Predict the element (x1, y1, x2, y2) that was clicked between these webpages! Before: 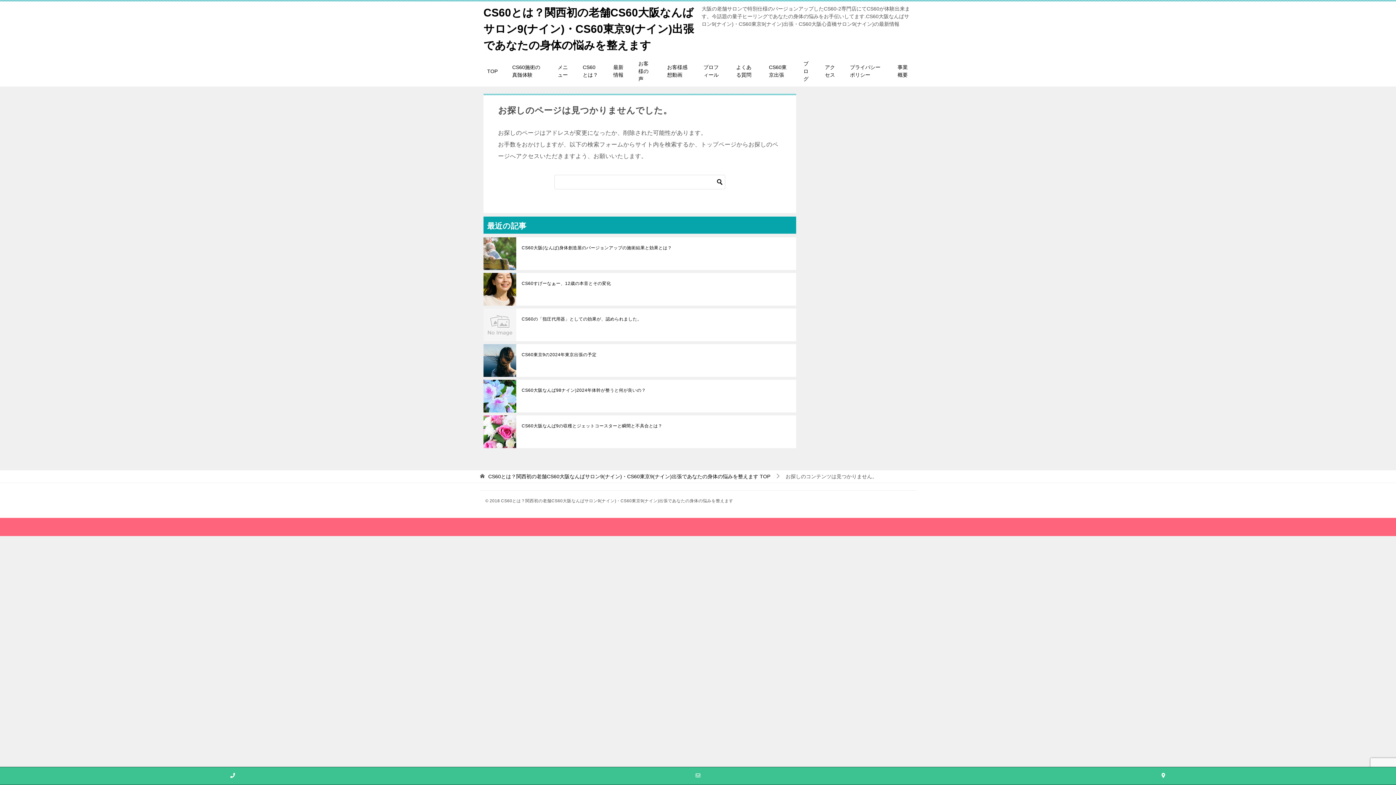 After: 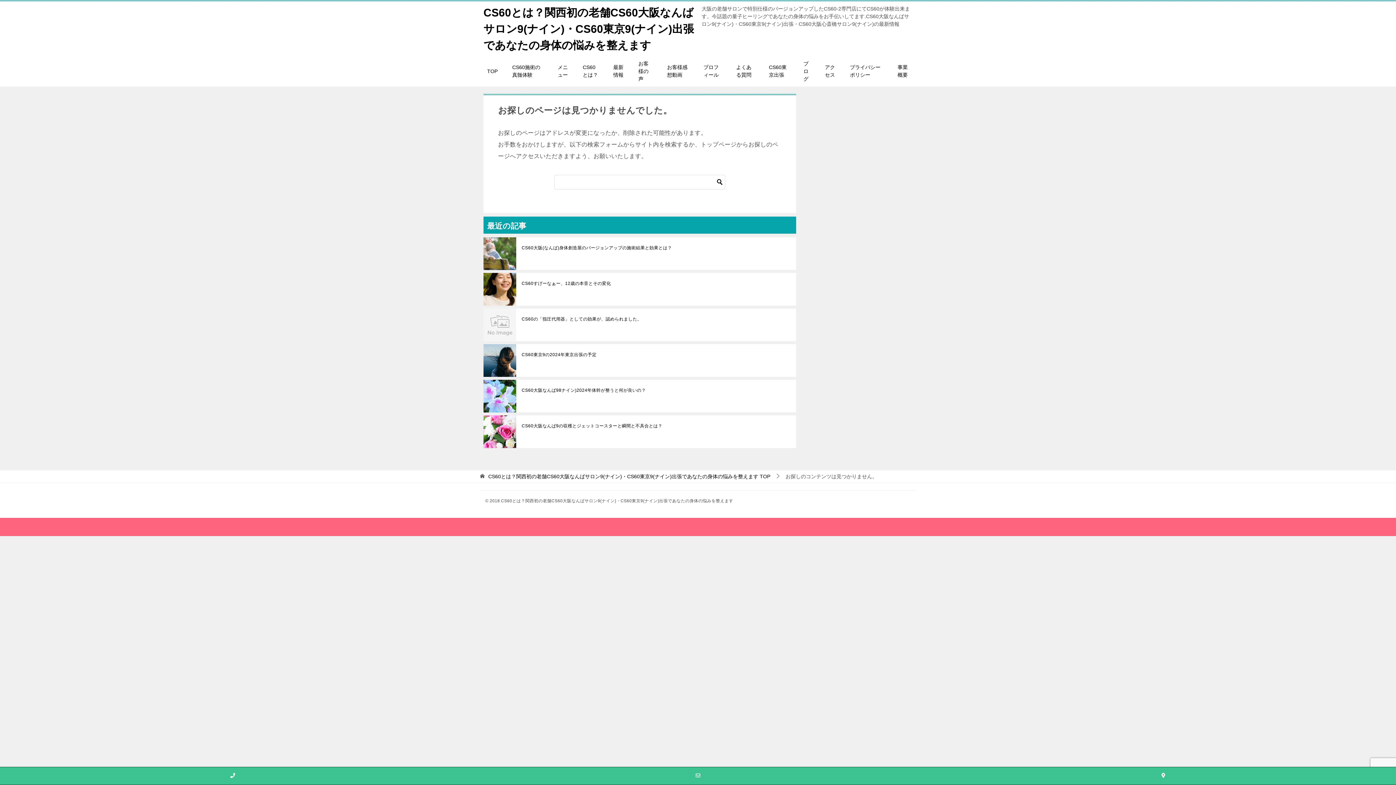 Action: bbox: (465, 767, 930, 785) label: Email Address